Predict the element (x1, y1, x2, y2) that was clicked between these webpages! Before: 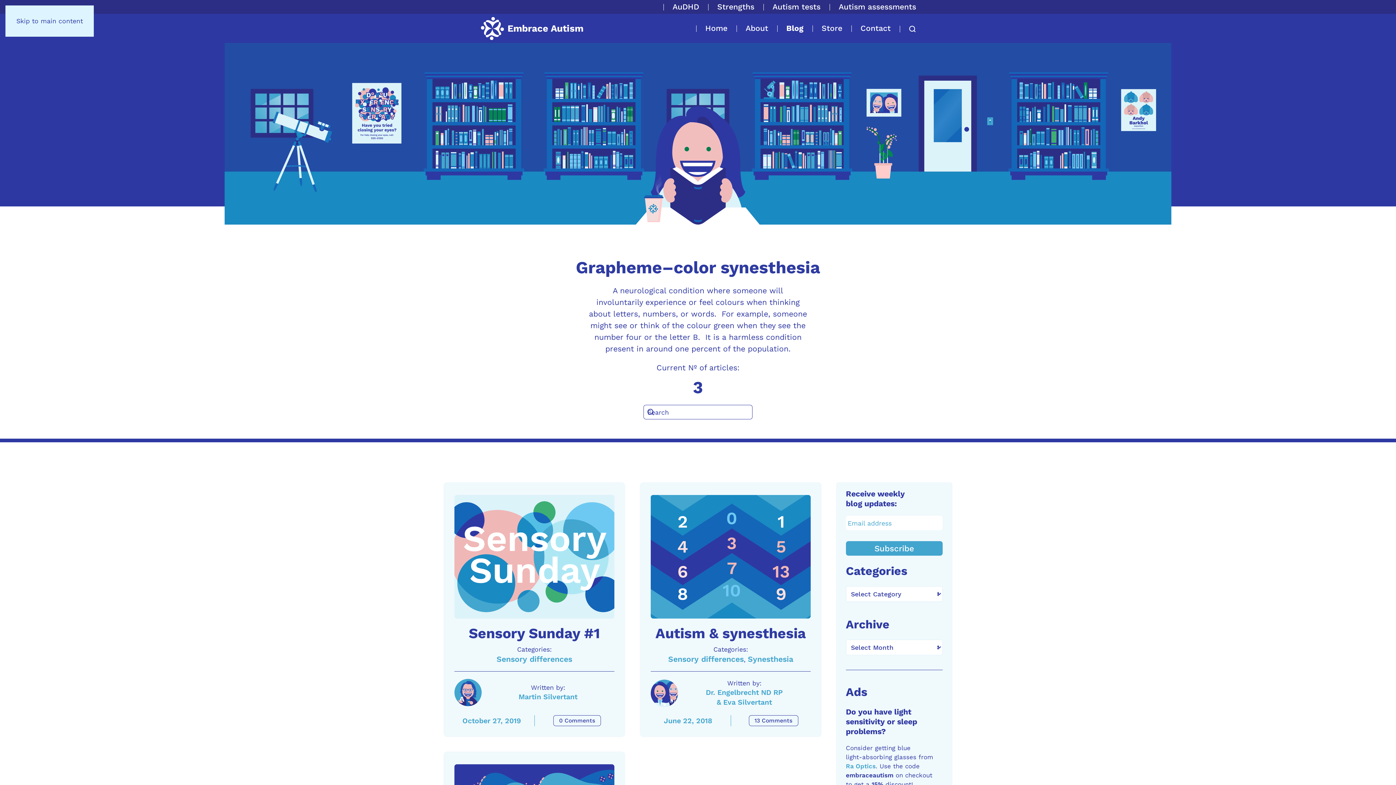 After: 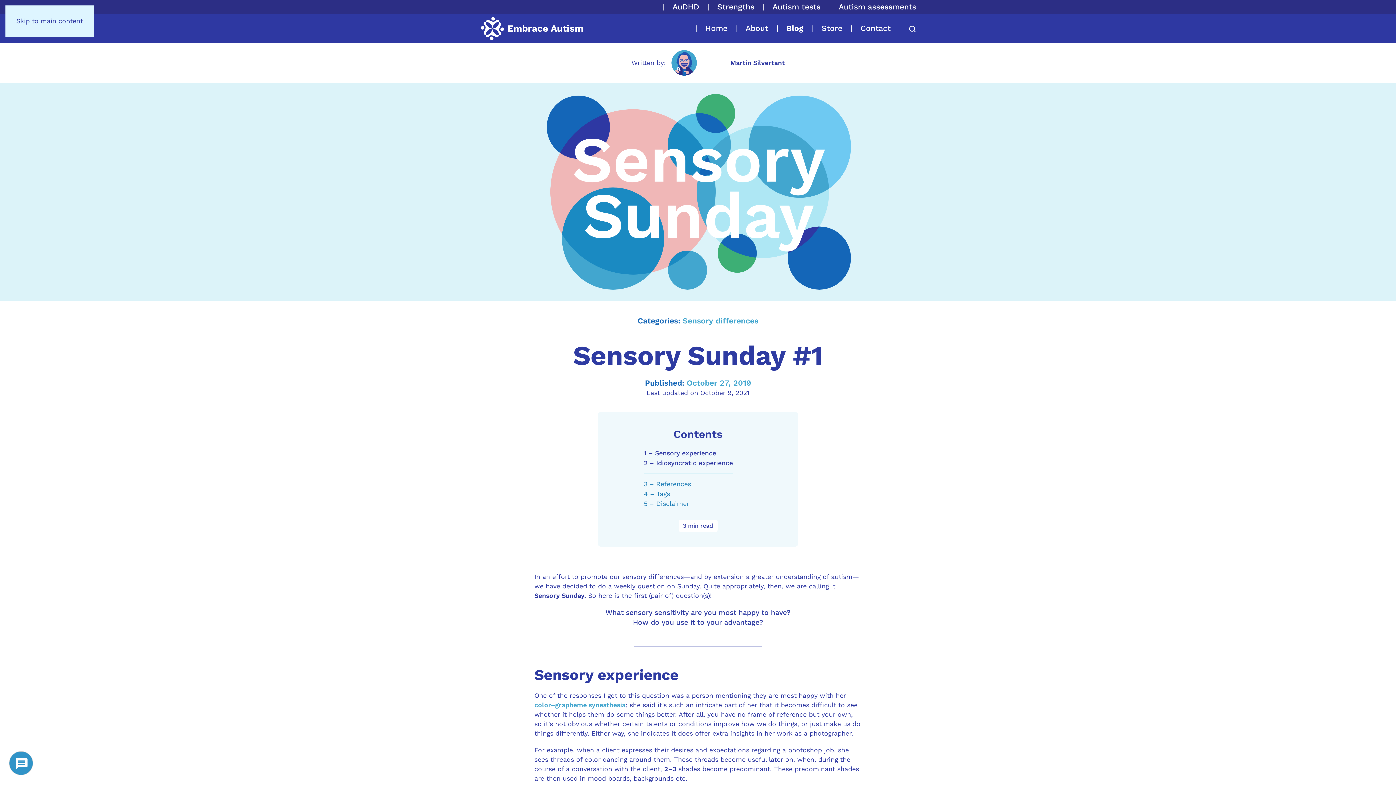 Action: label: A link to the article: Sensory Sunday #1 bbox: (468, 625, 600, 642)